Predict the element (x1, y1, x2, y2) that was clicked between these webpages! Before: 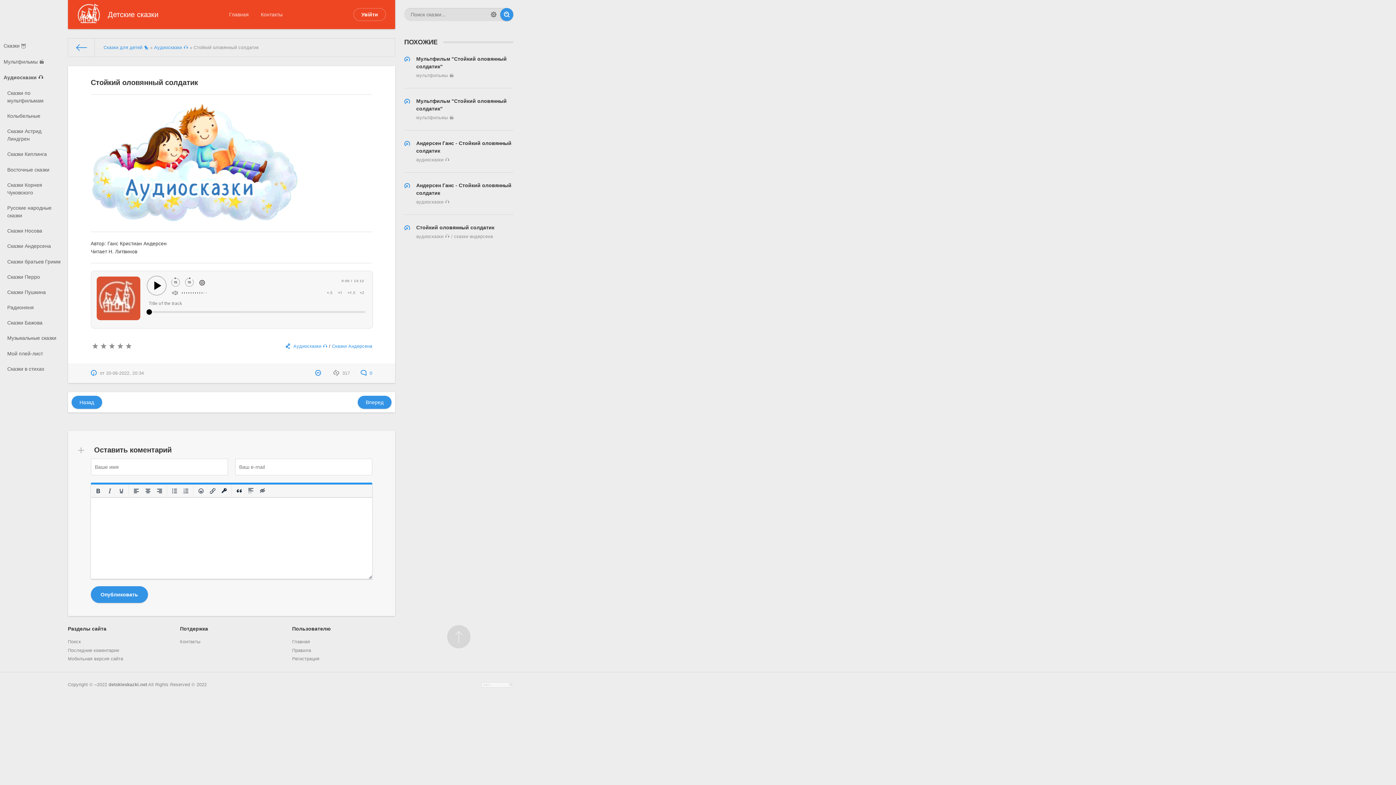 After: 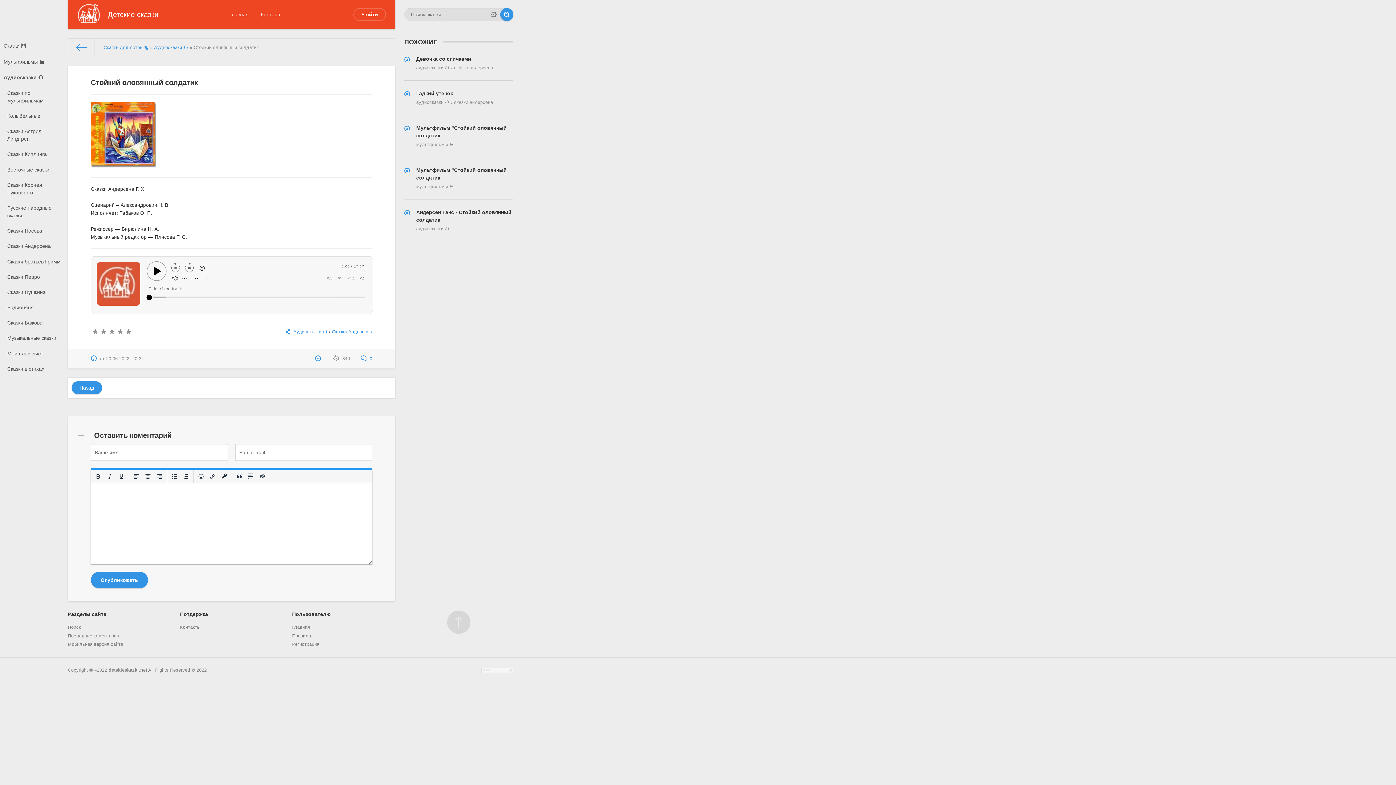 Action: bbox: (404, 214, 513, 249) label: Стойкий оловянный солдатик
аудиосказки 🎧 / сказки андерсена